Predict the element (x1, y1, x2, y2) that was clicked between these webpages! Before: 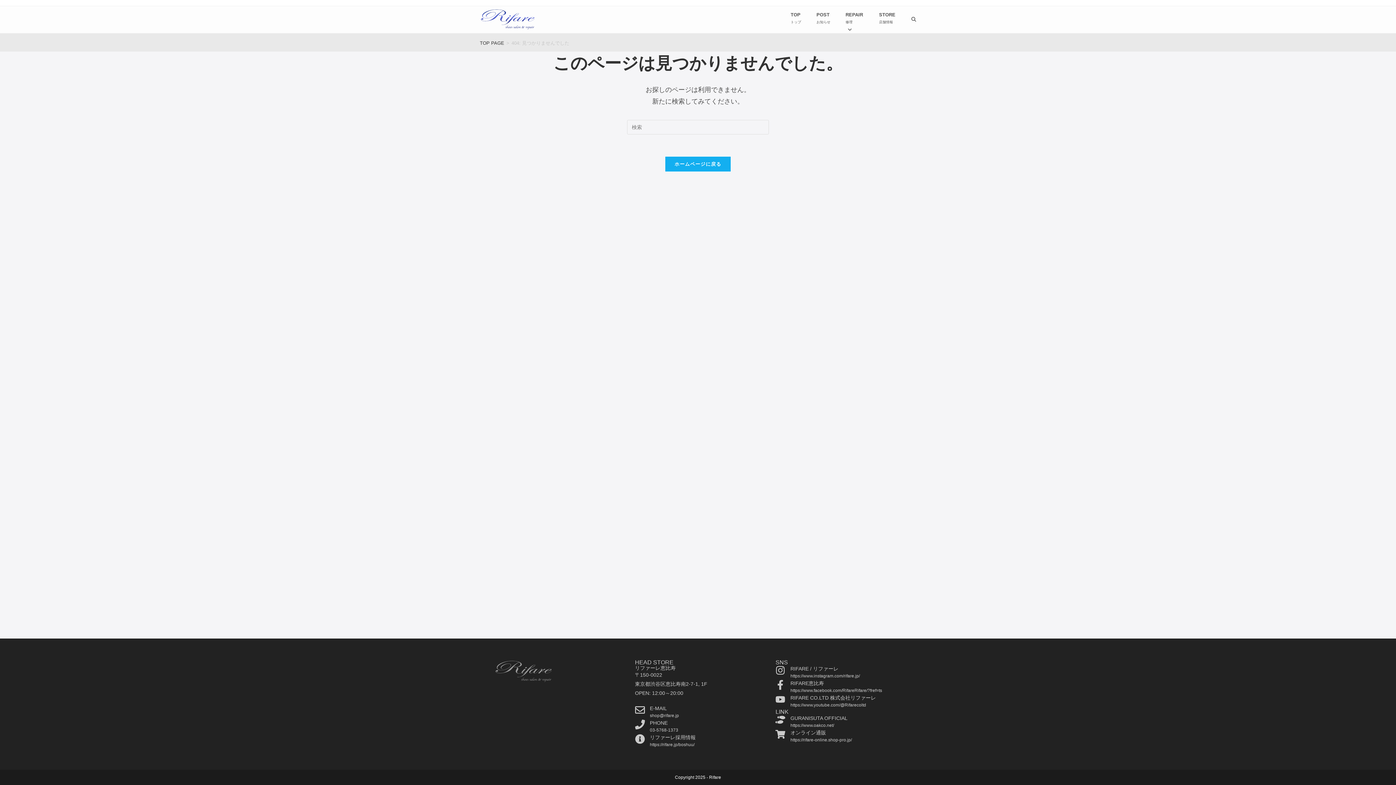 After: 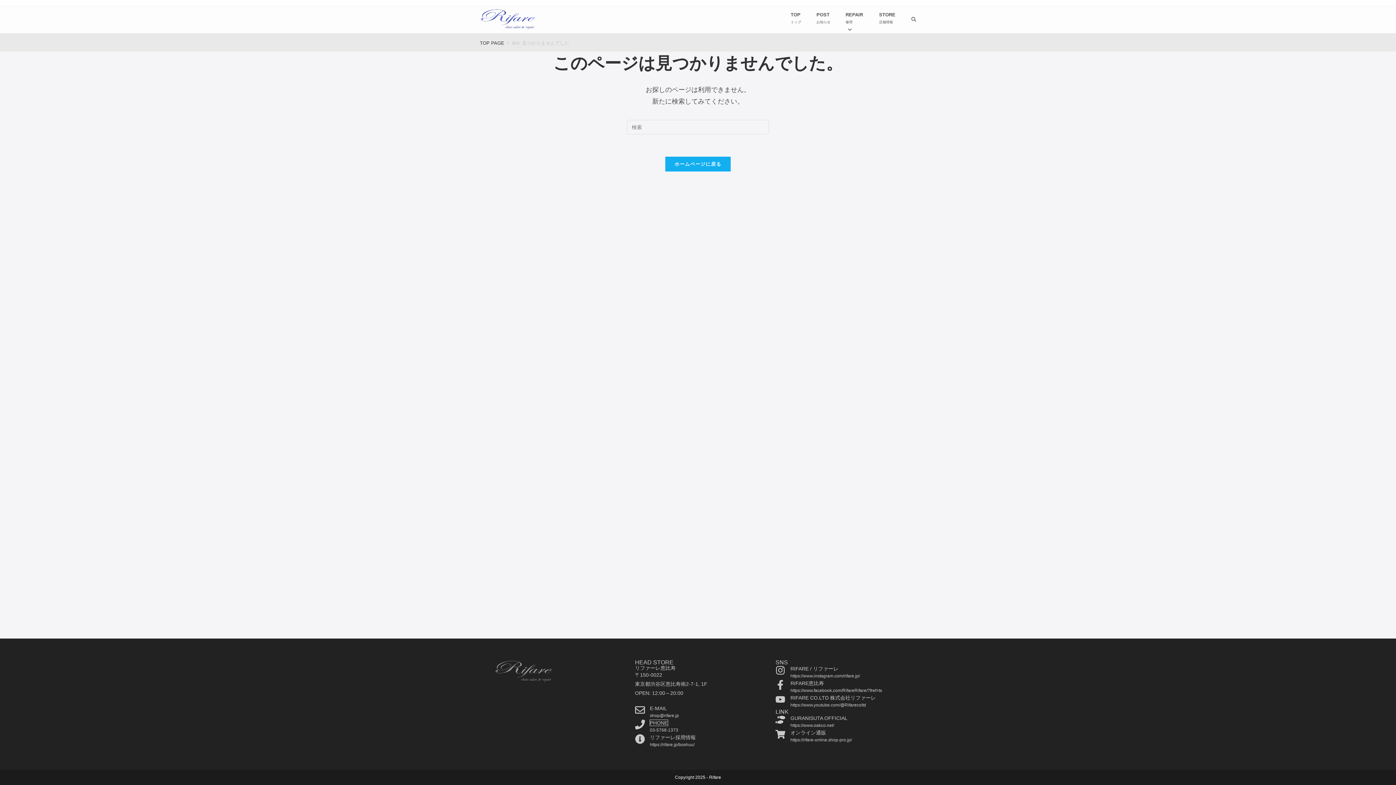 Action: bbox: (650, 720, 667, 726) label: PHONE